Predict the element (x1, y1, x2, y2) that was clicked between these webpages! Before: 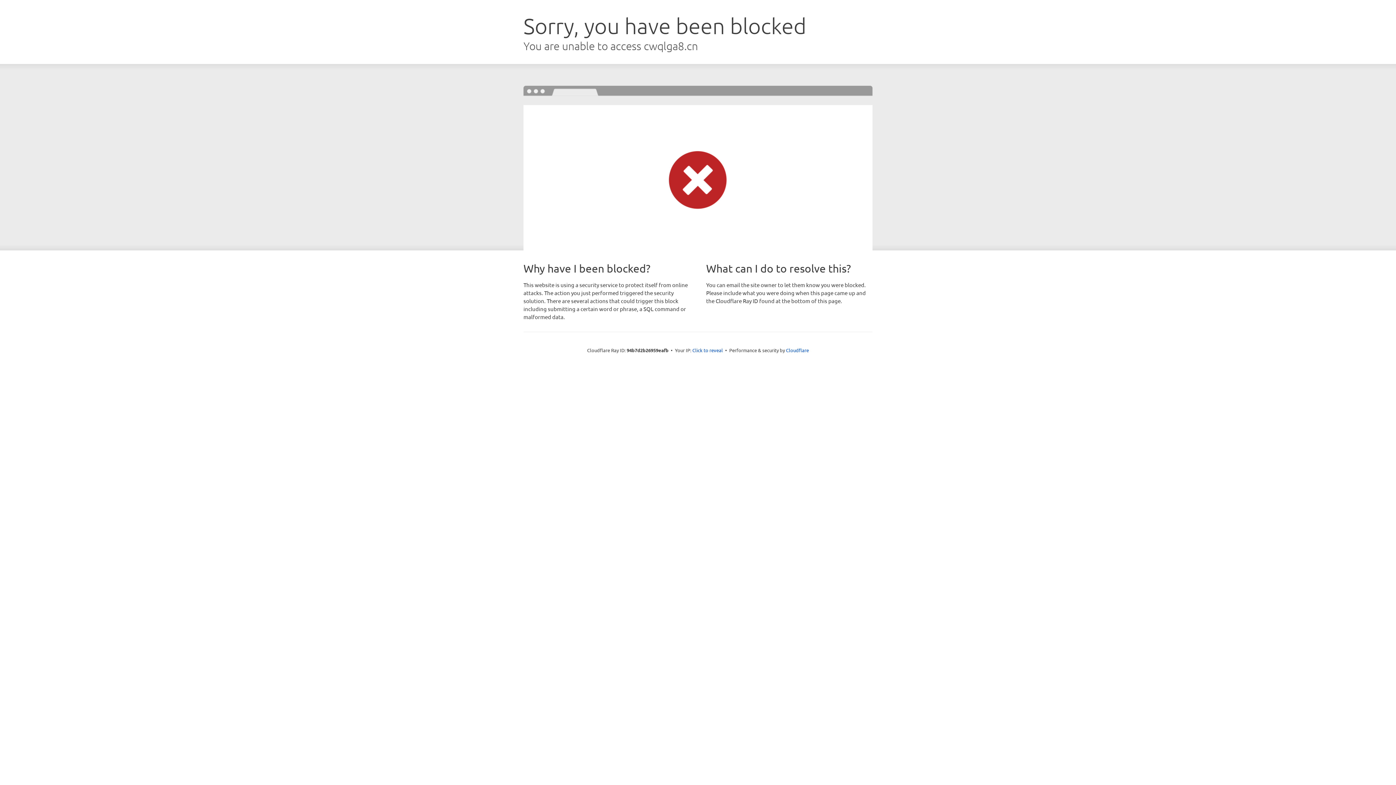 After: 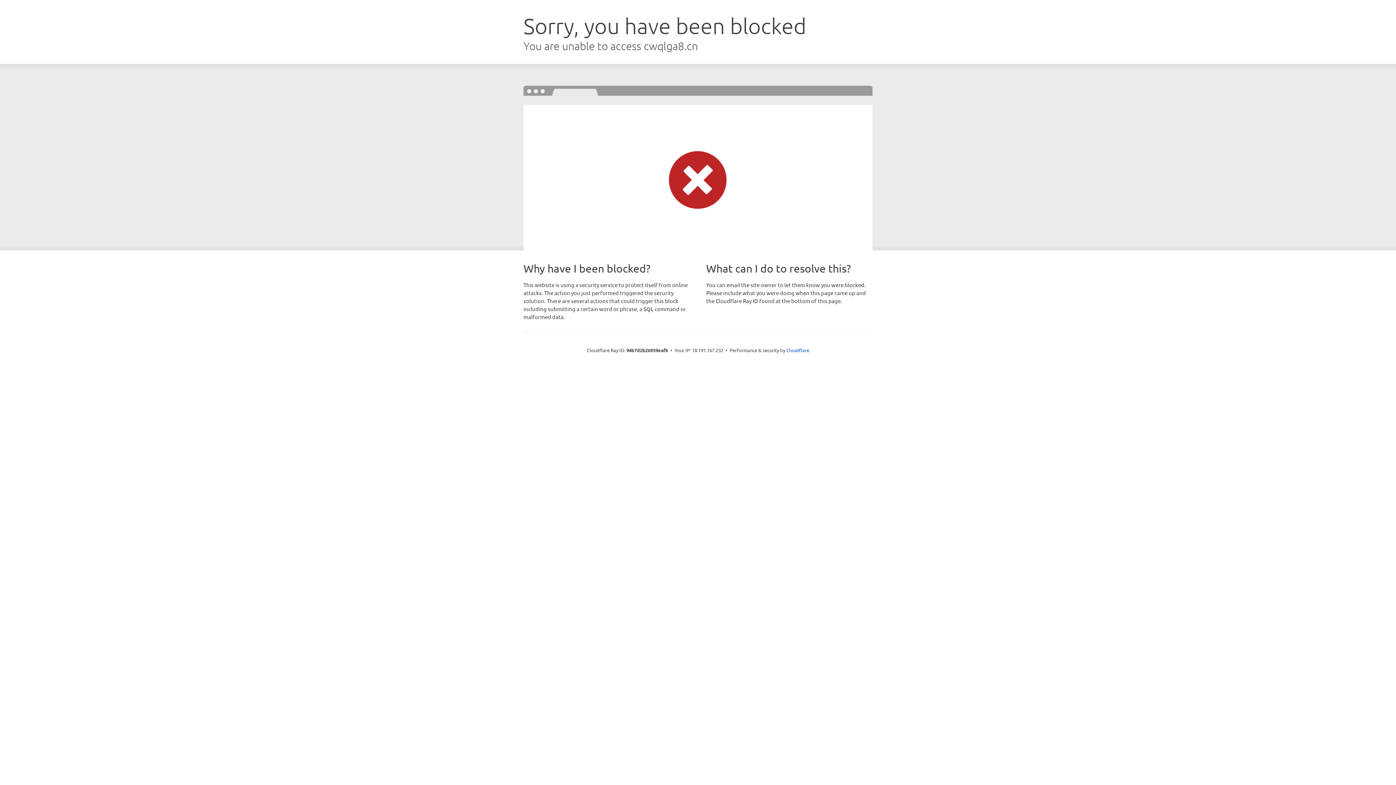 Action: label: Click to reveal bbox: (692, 346, 723, 353)